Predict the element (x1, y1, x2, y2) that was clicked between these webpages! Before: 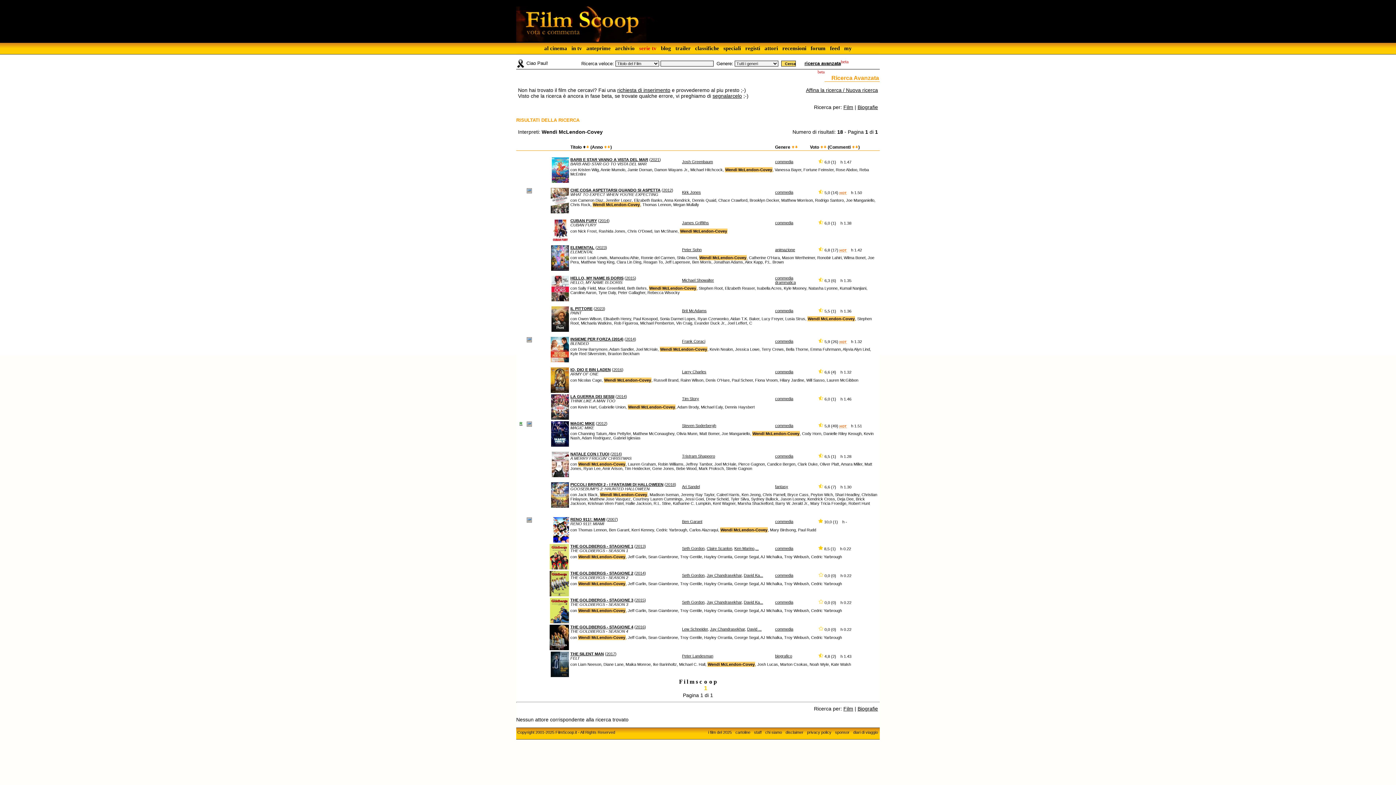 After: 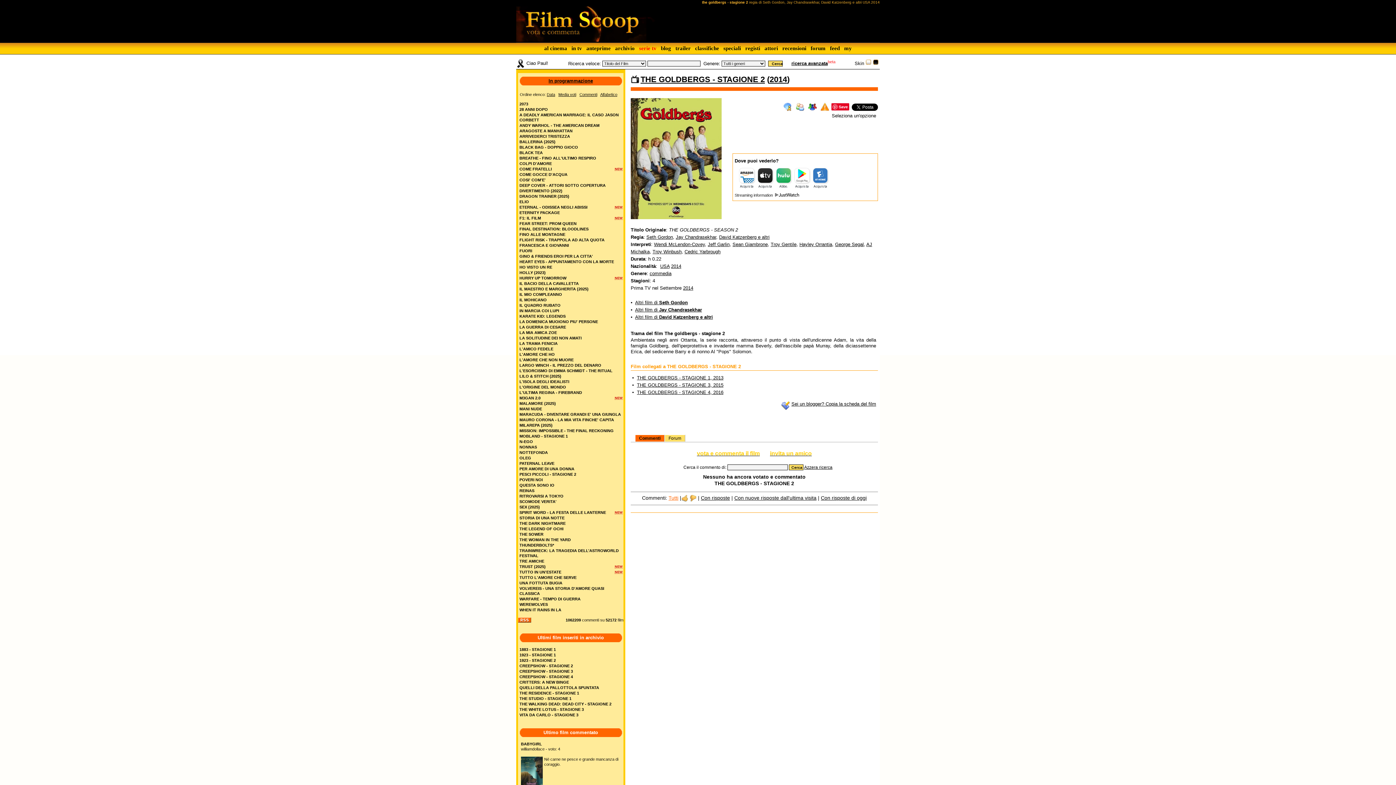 Action: bbox: (549, 593, 569, 597)